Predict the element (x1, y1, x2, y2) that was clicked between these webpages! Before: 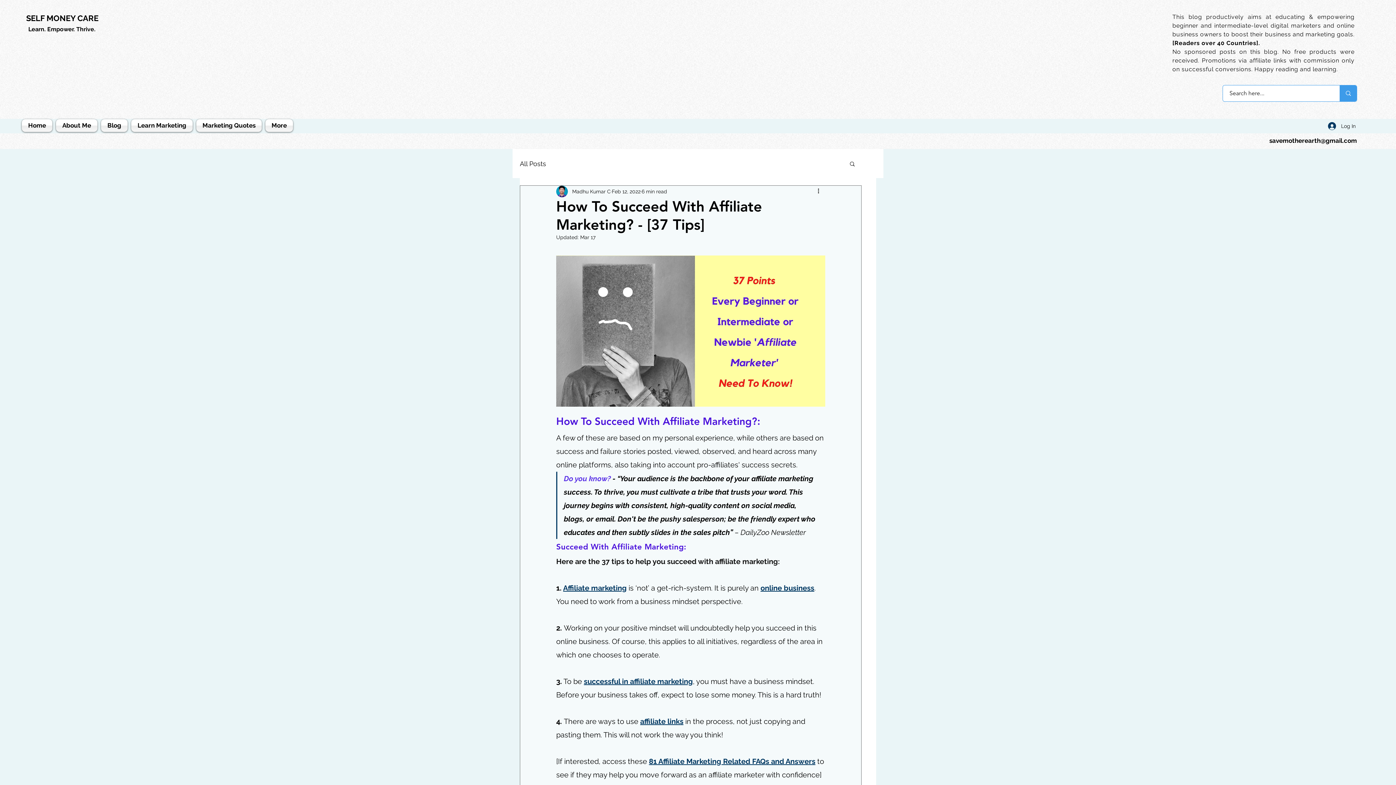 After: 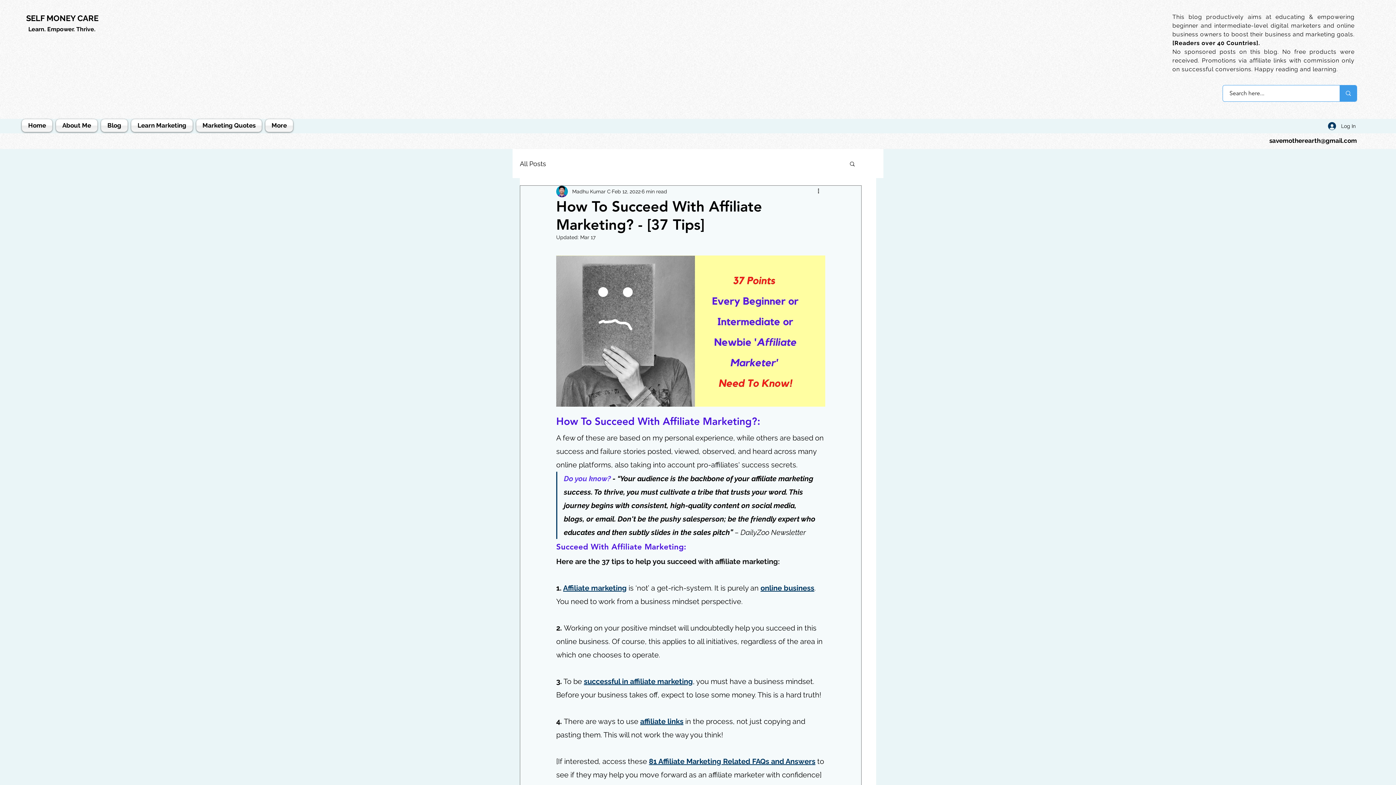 Action: bbox: (649, 758, 815, 765) label: 81 Affiliate Marketing Related FAQs and Answers